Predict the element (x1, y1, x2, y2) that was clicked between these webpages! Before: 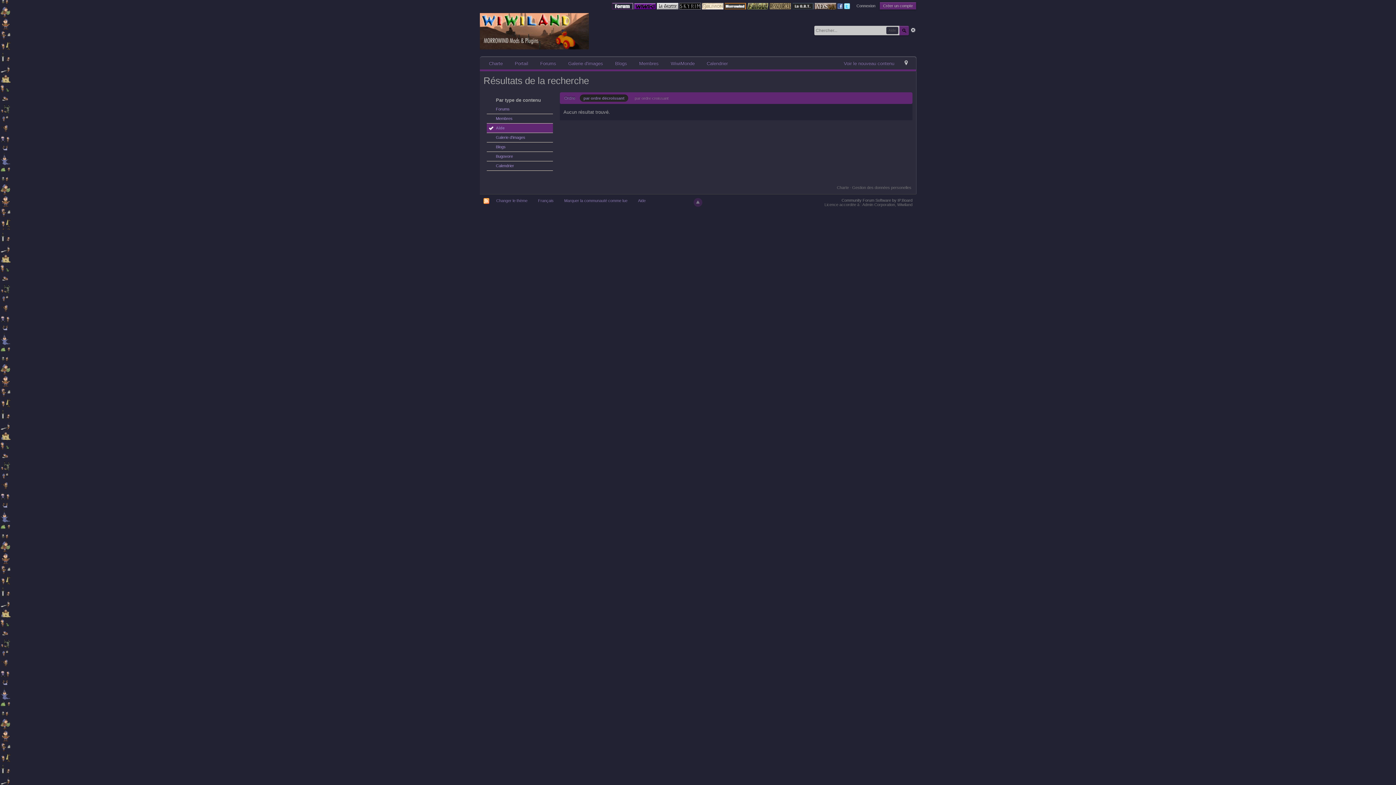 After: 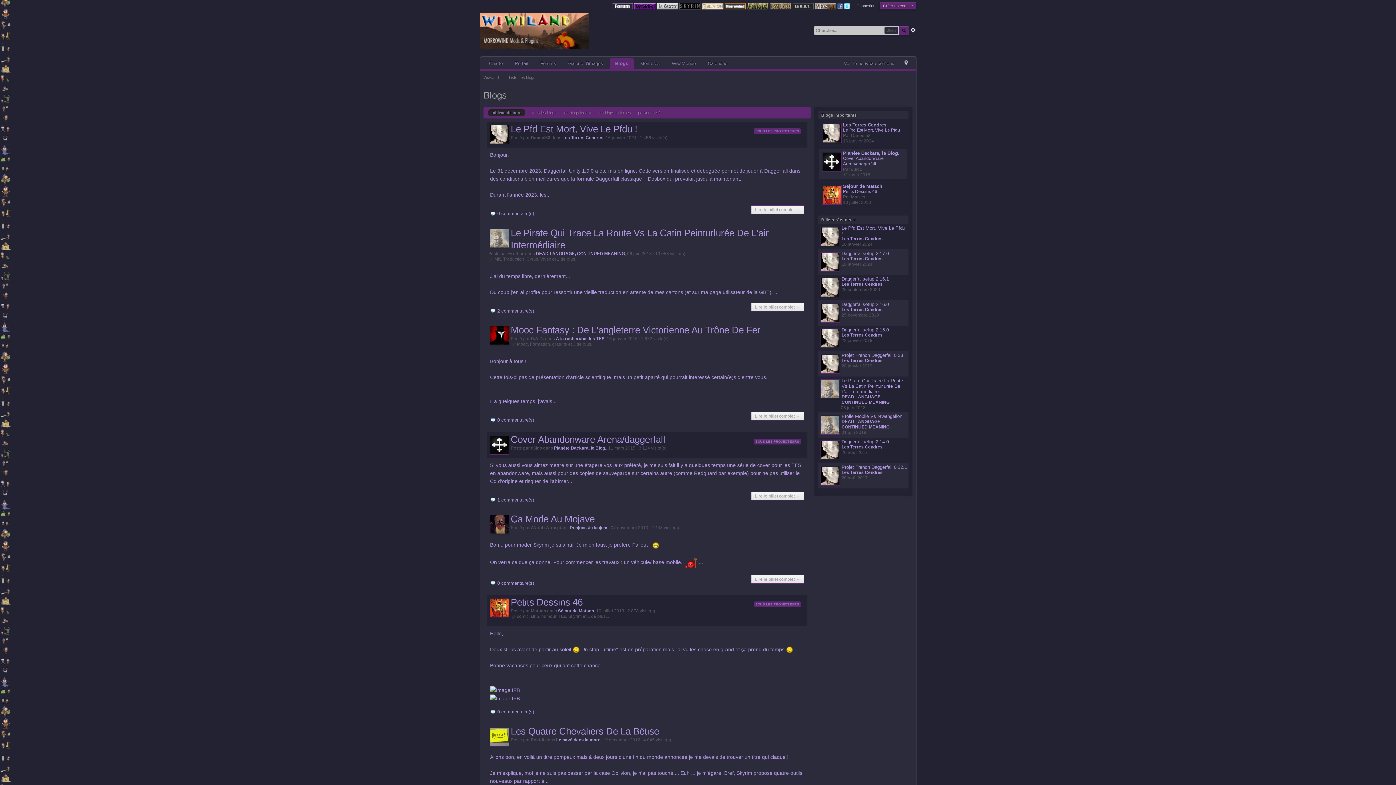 Action: bbox: (609, 58, 632, 69) label: Blogs